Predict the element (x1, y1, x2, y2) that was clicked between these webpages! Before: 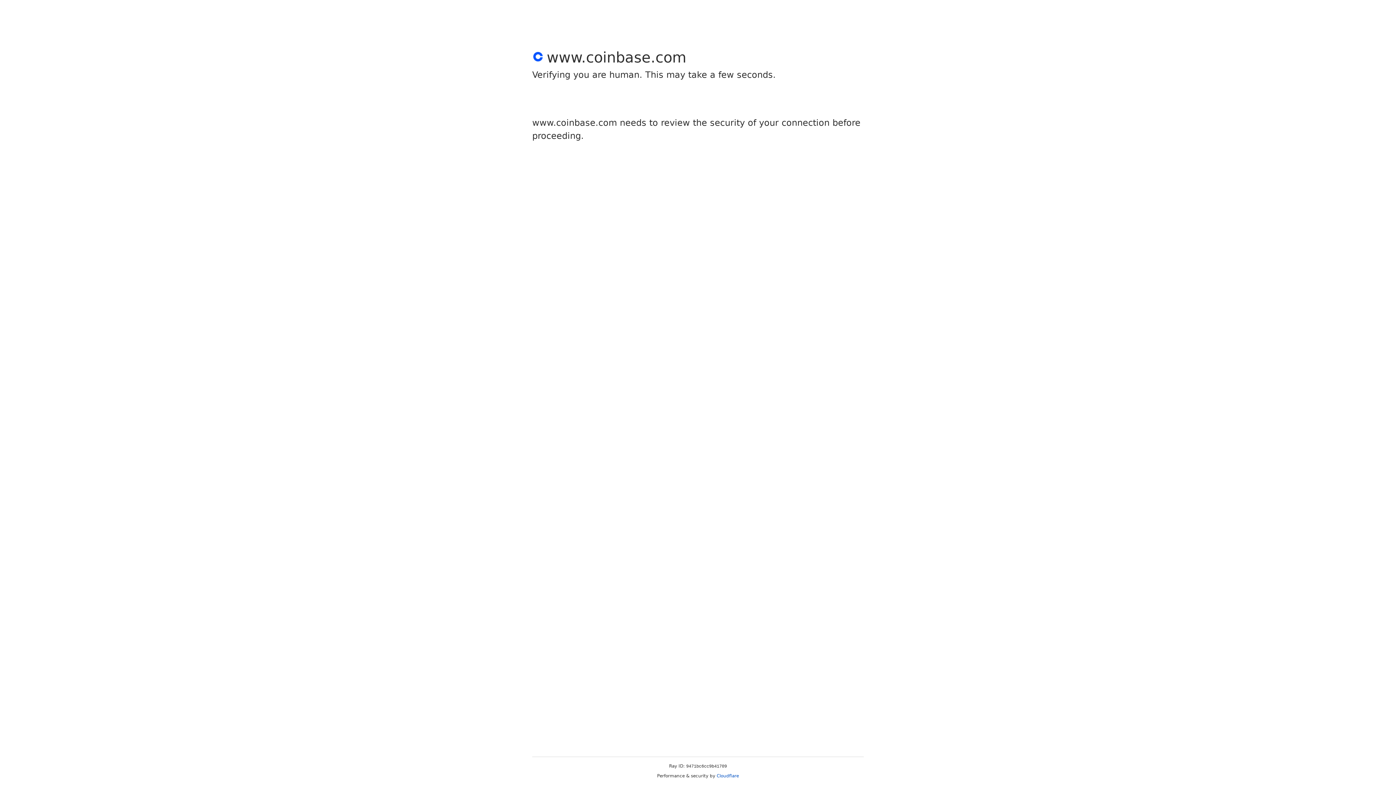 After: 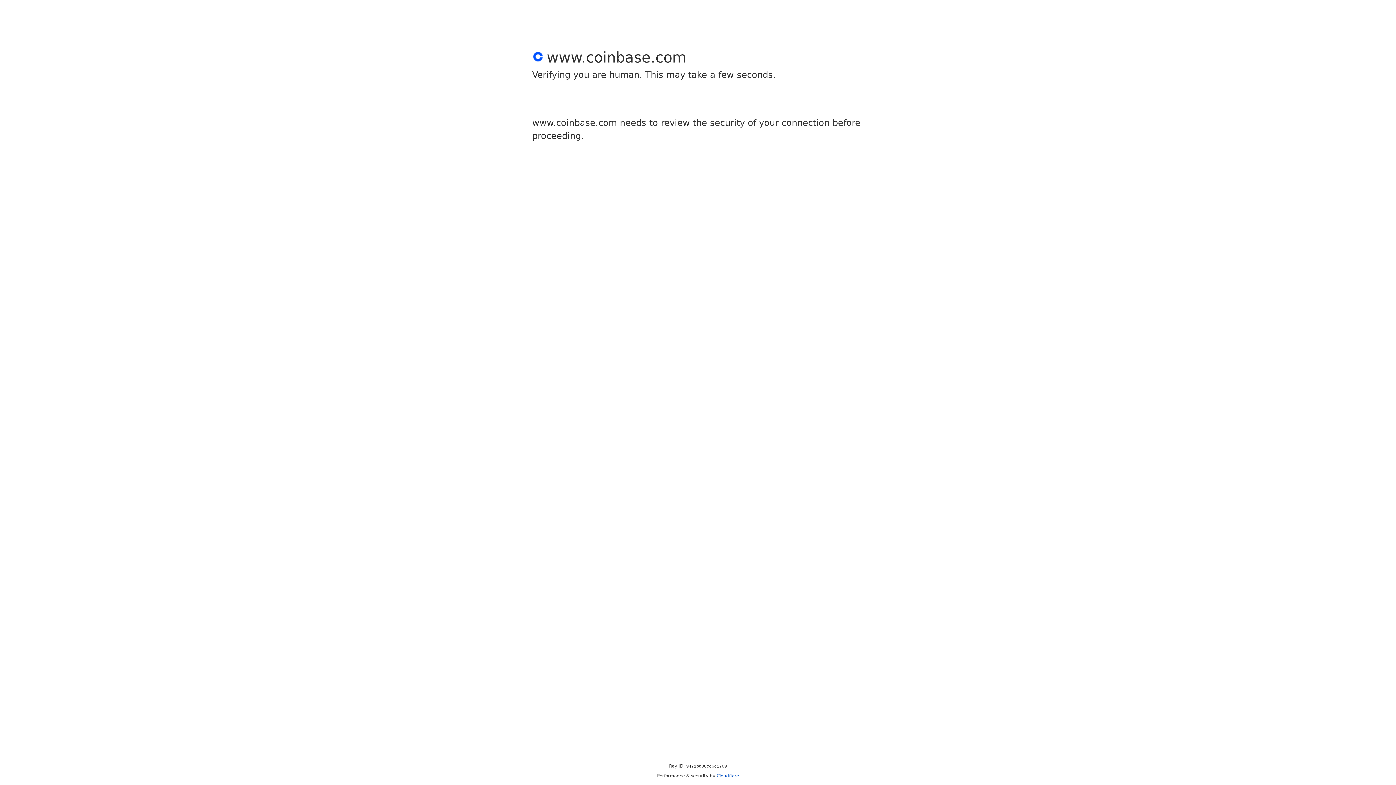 Action: bbox: (716, 773, 739, 778) label: Cloudflare